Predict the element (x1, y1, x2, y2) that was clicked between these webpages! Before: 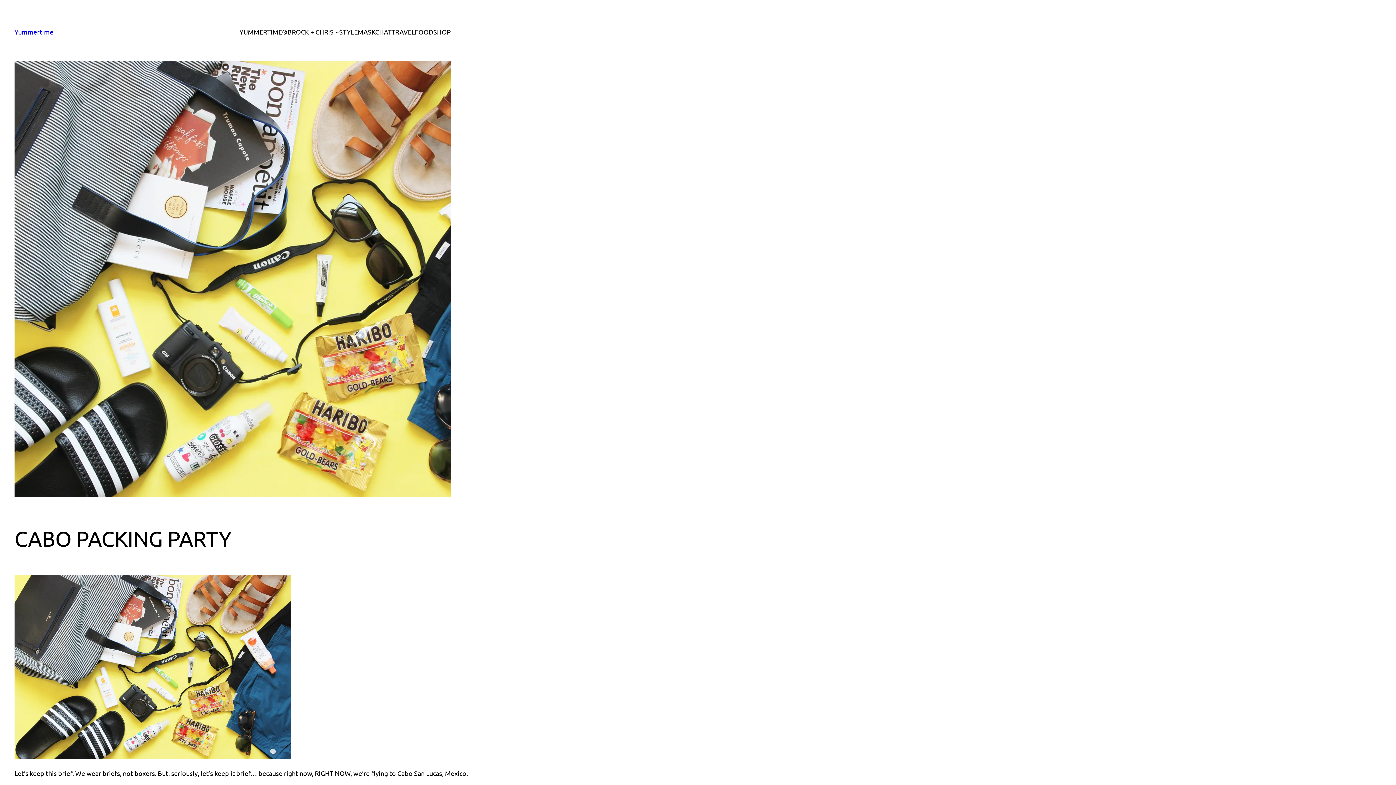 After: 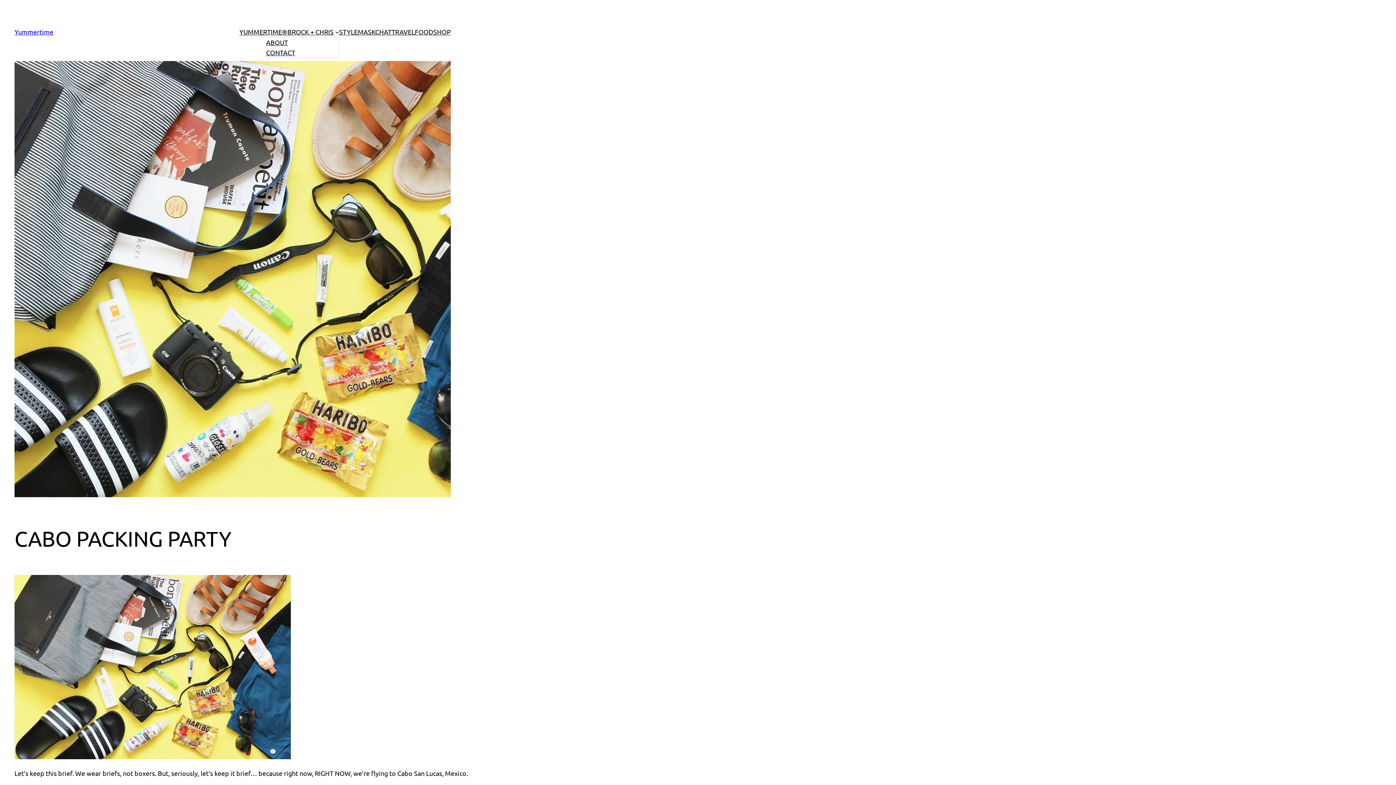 Action: bbox: (287, 26, 333, 37) label: BROCK + CHRIS